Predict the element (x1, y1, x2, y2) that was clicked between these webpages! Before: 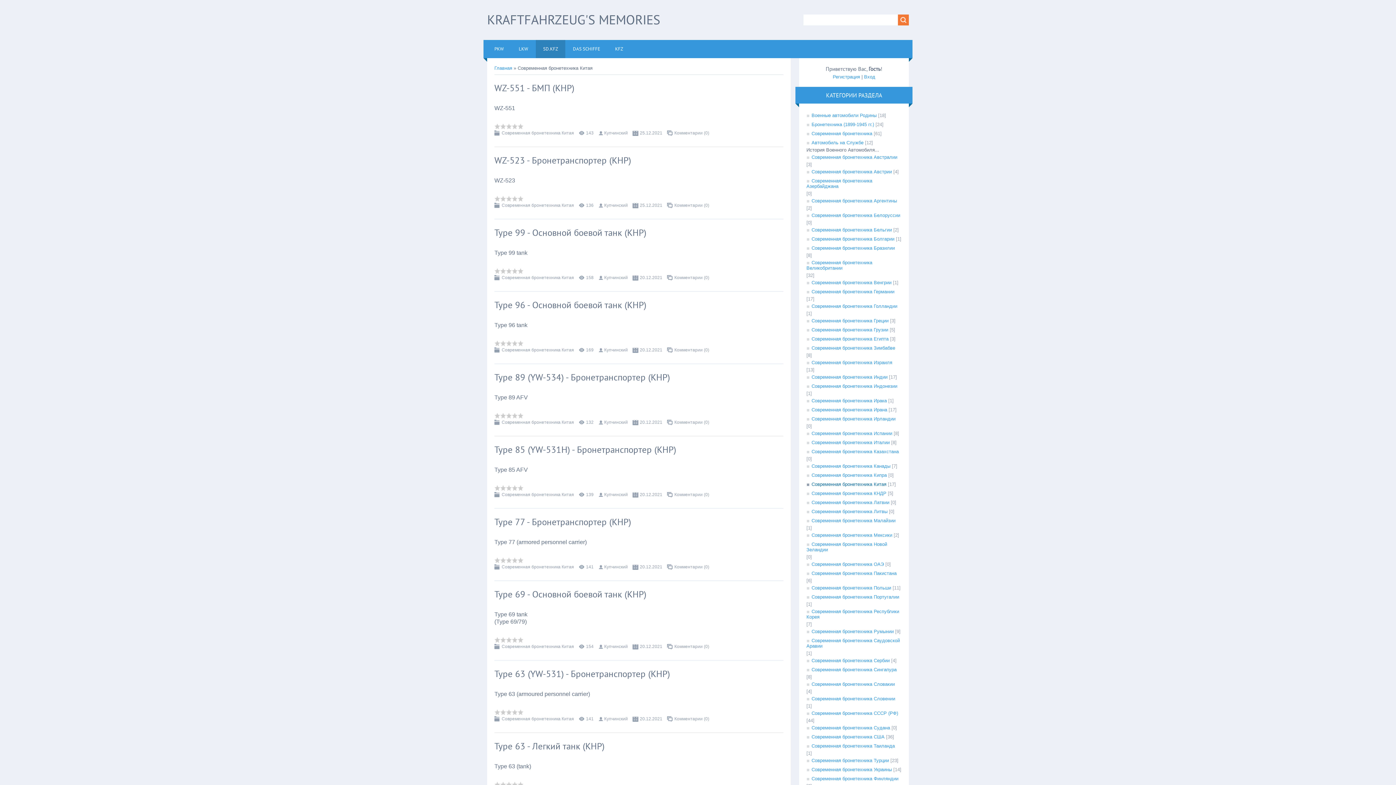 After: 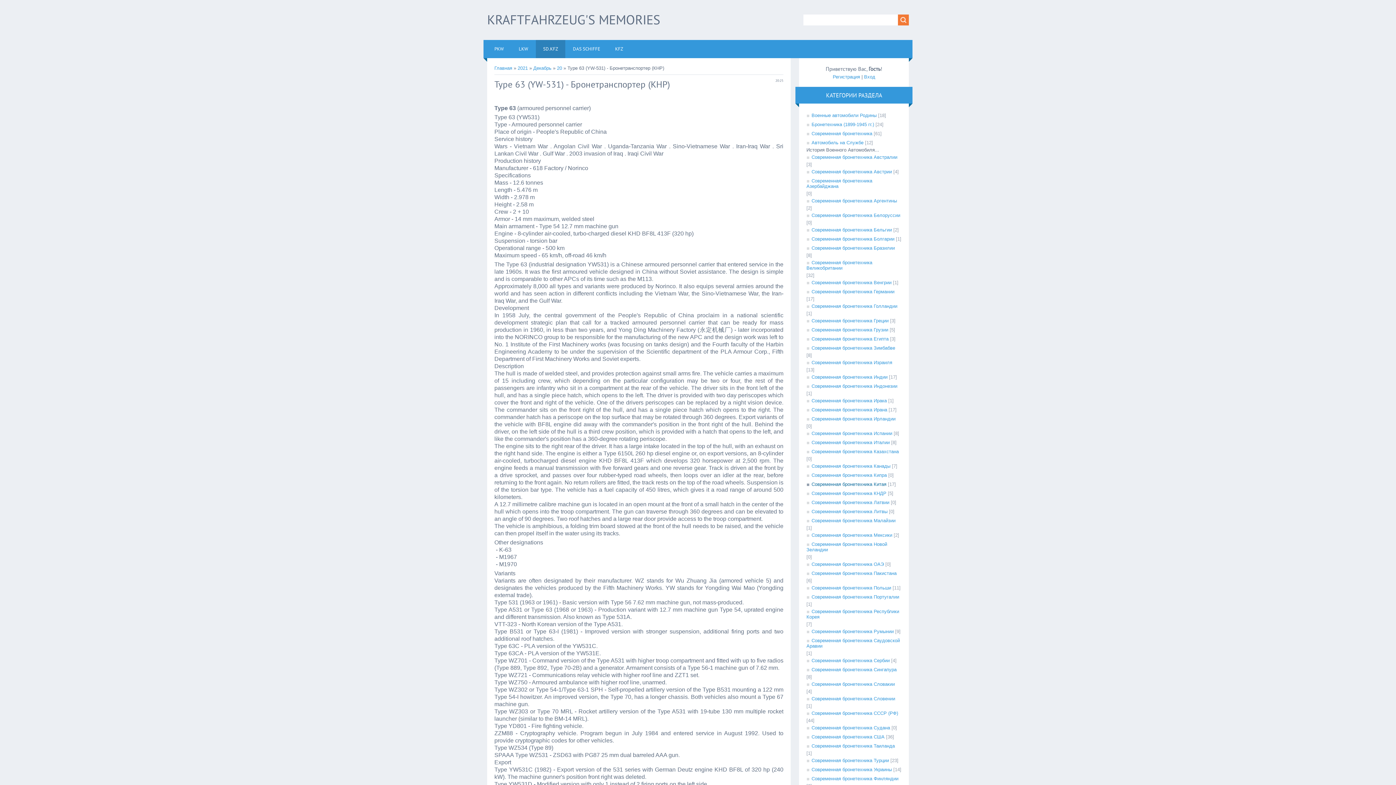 Action: bbox: (494, 668, 670, 680) label: Type 63 (YW-531) - Бронетранспортер (КНР)